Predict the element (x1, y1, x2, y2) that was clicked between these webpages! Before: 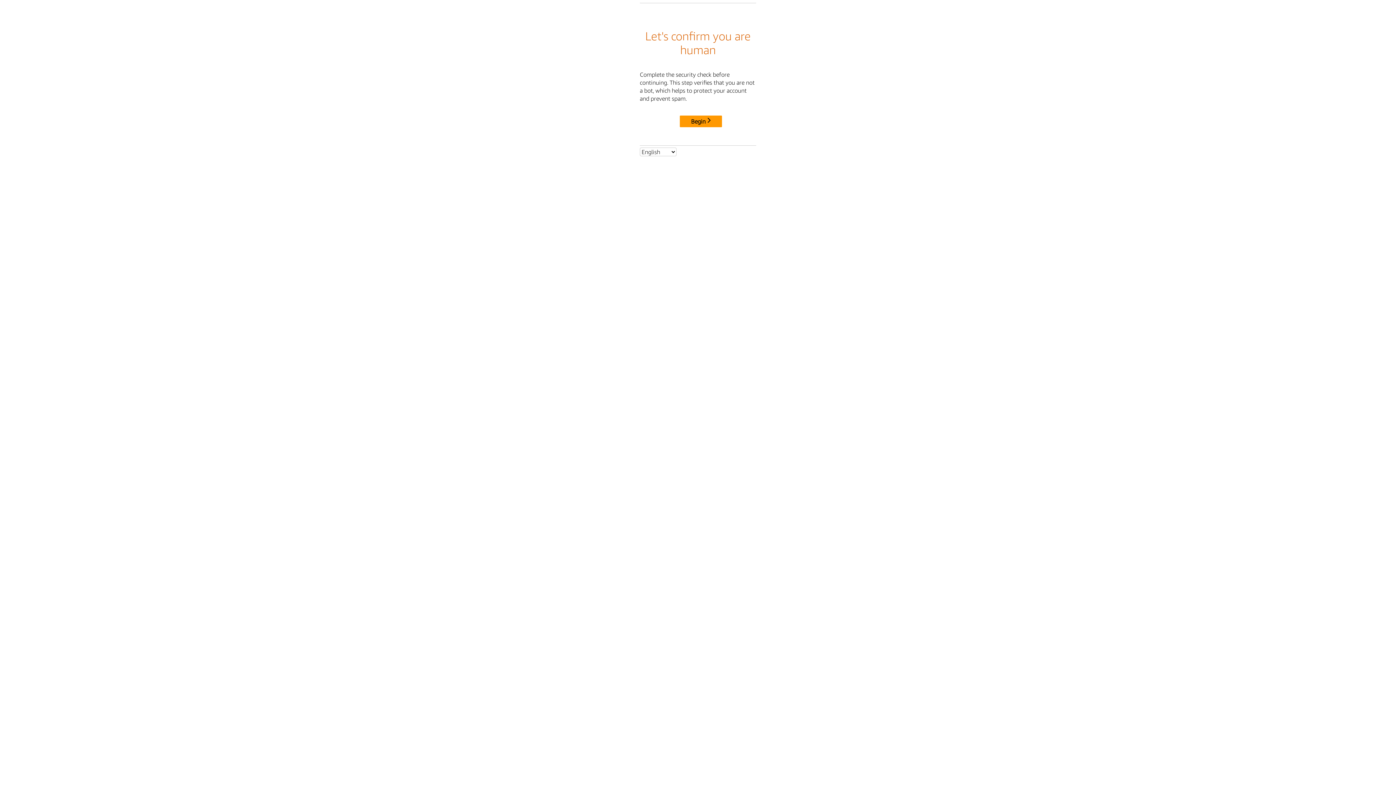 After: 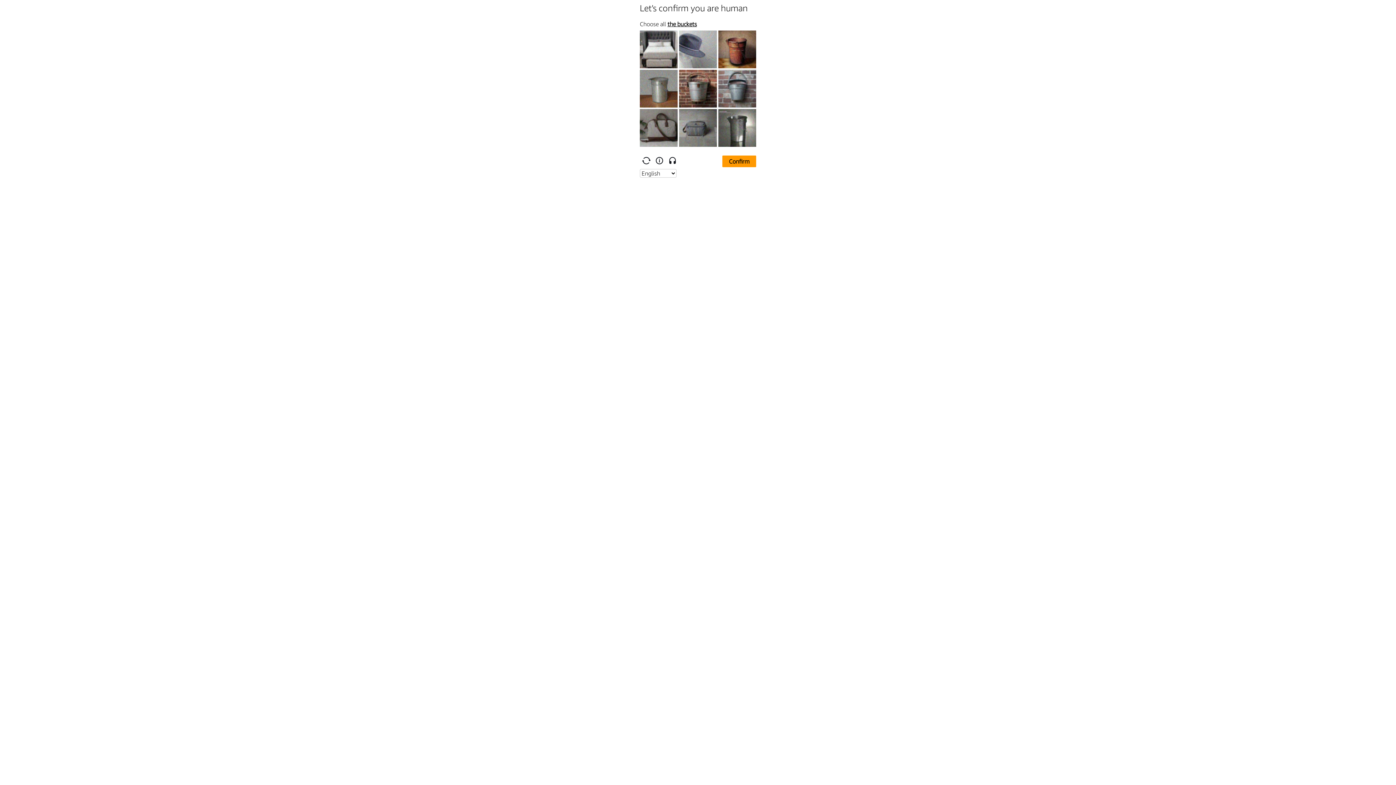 Action: label: Begin bbox: (680, 115, 722, 127)